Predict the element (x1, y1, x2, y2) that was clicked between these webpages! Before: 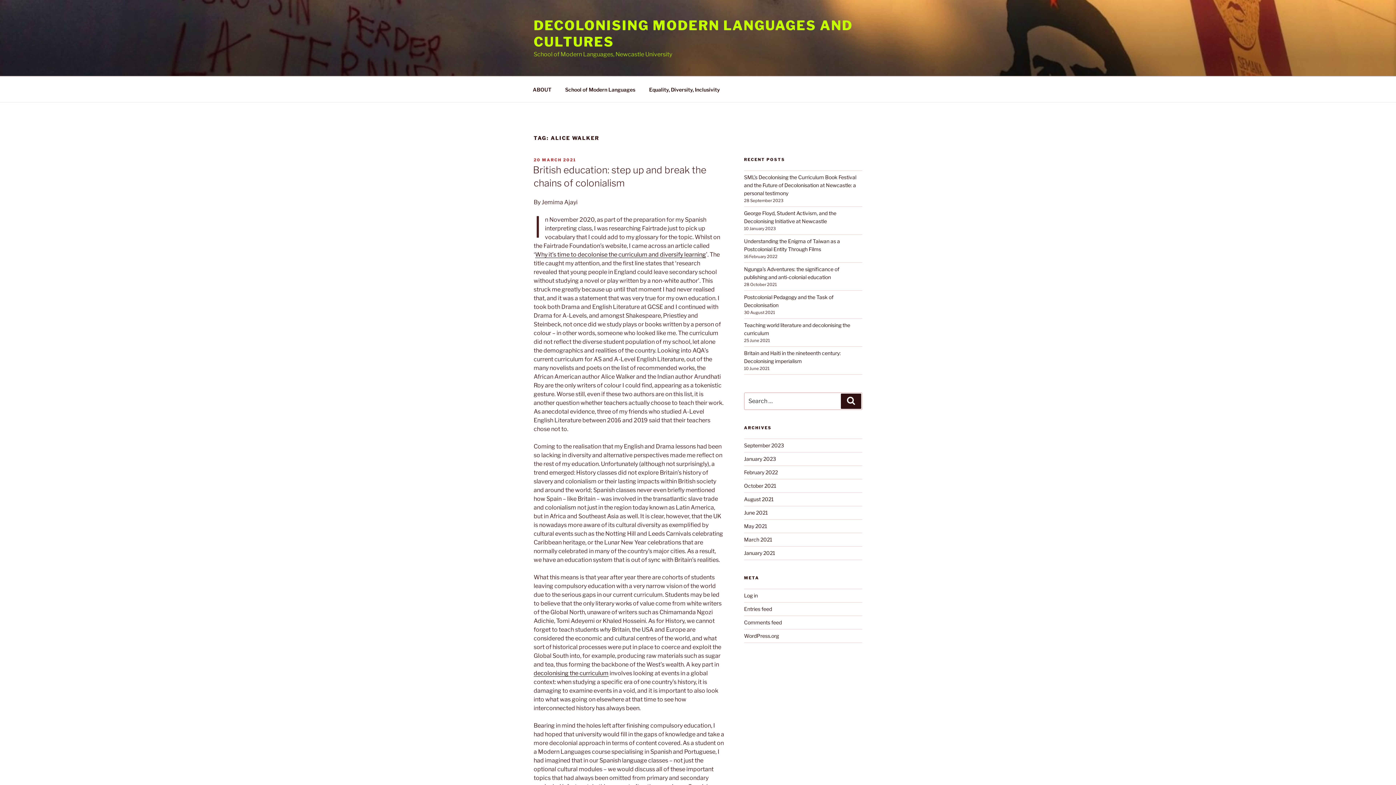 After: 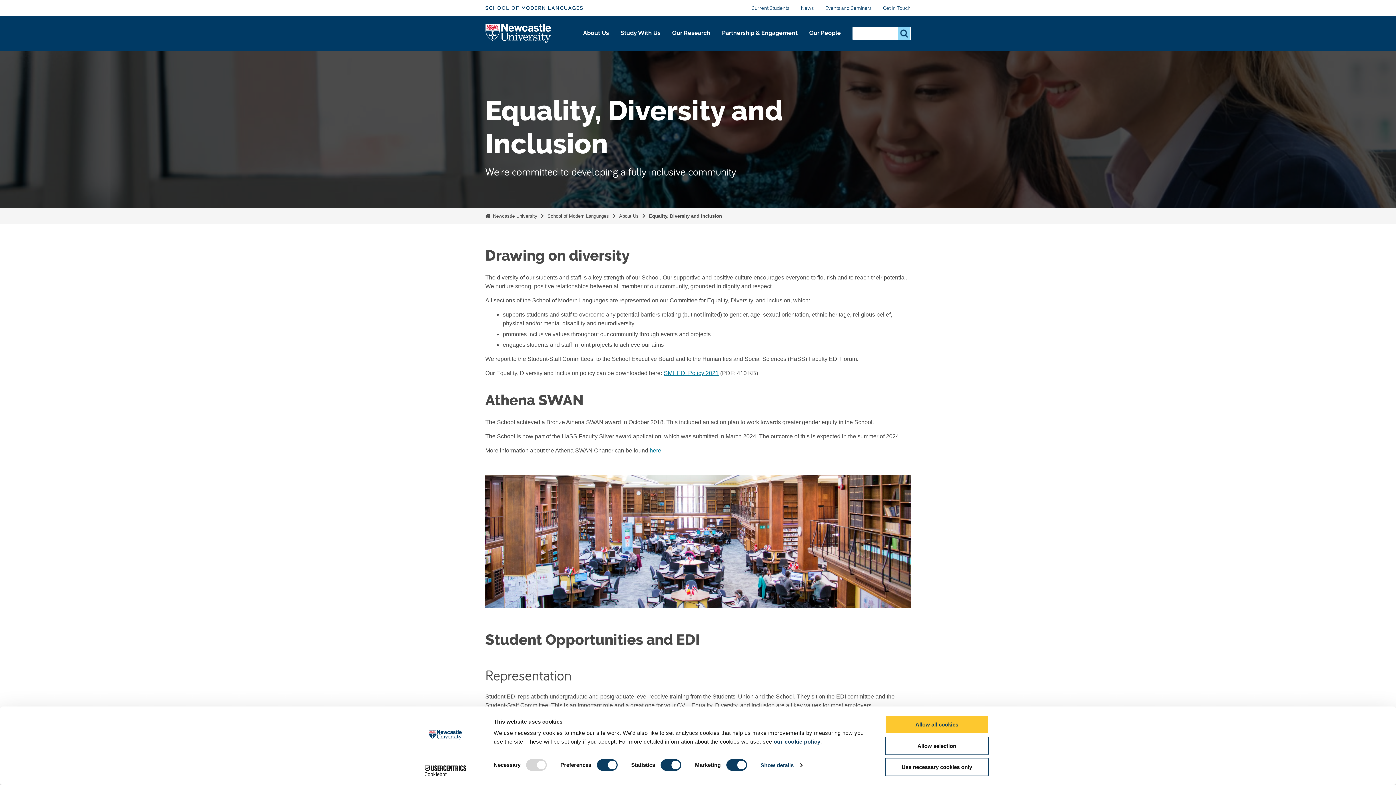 Action: bbox: (642, 80, 726, 98) label: Equality, Diversity, Inclusivity